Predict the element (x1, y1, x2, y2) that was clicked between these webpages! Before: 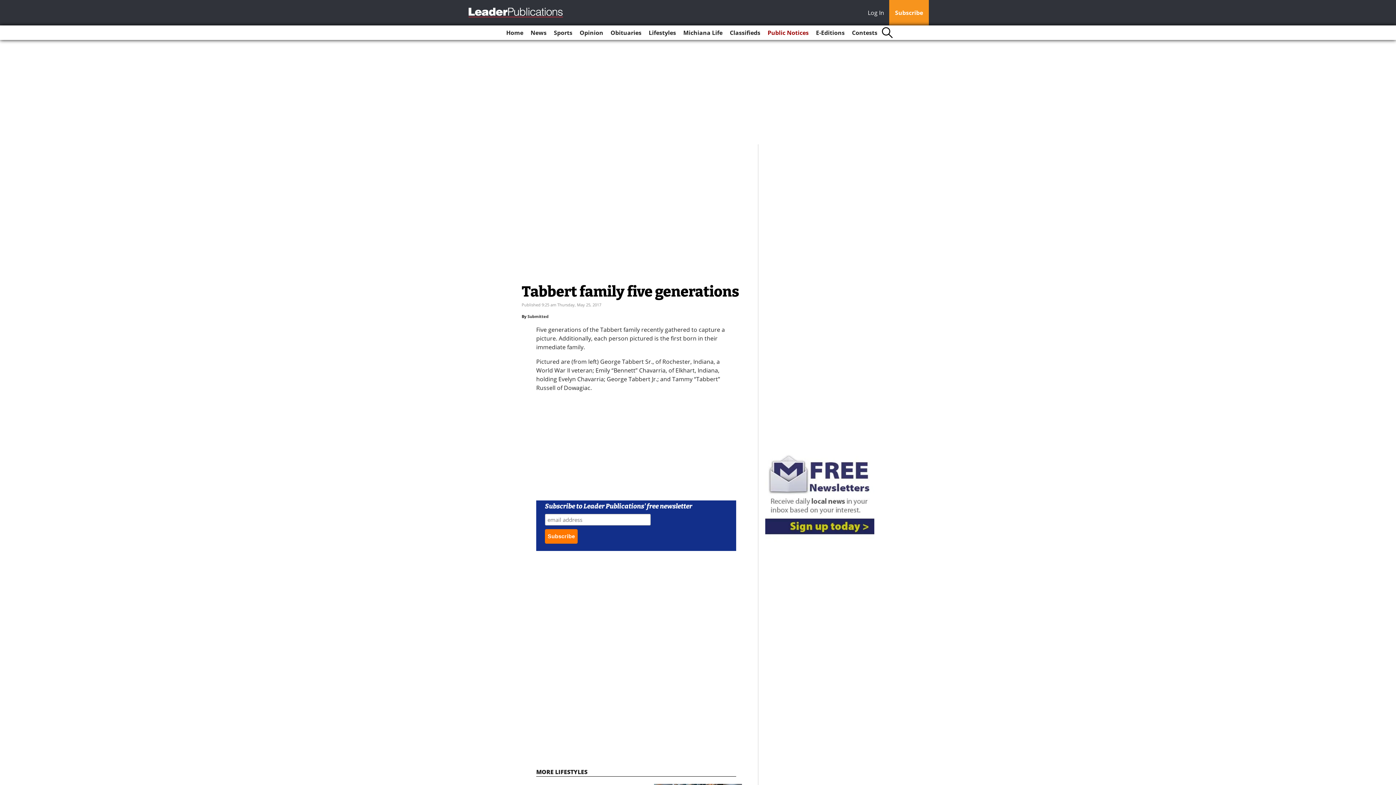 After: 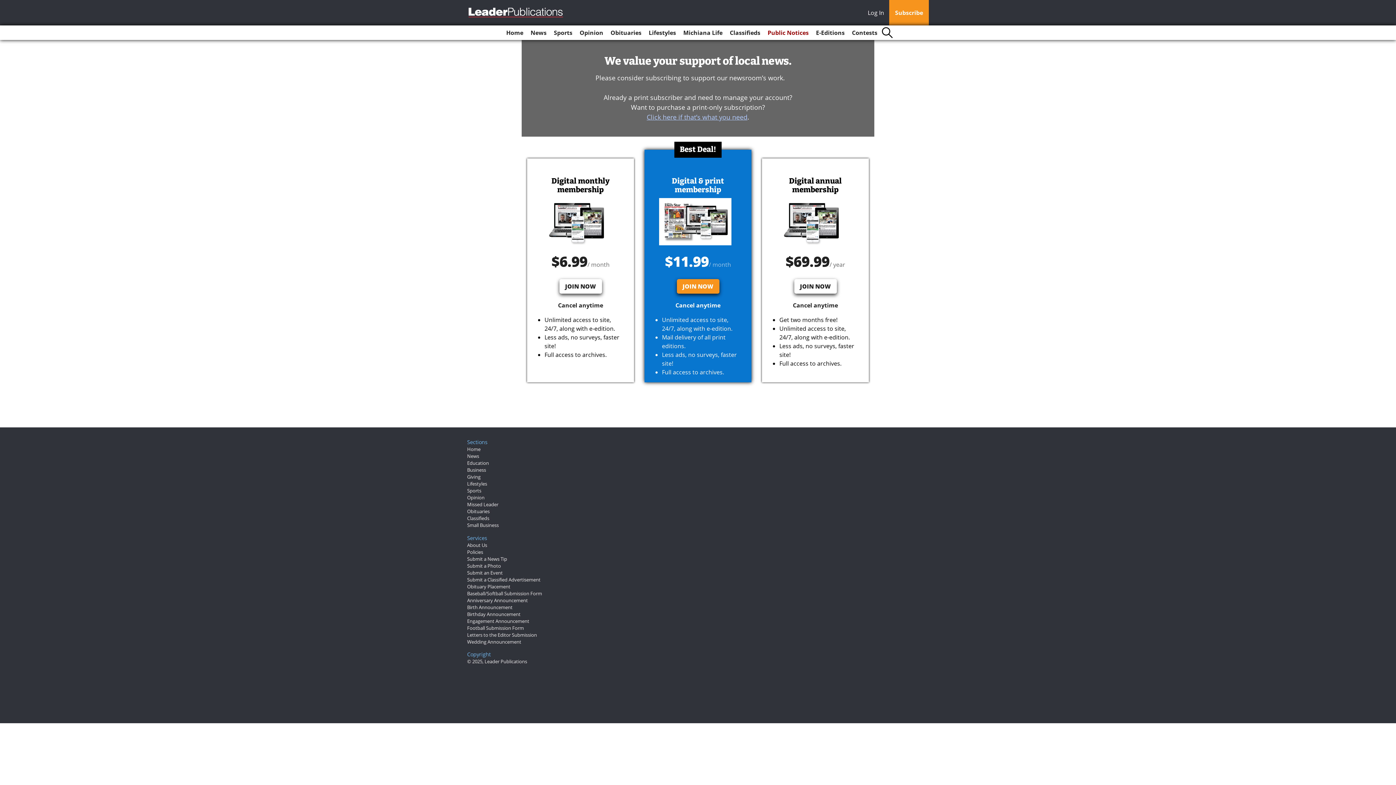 Action: bbox: (889, 0, 929, 25) label: Subscribe